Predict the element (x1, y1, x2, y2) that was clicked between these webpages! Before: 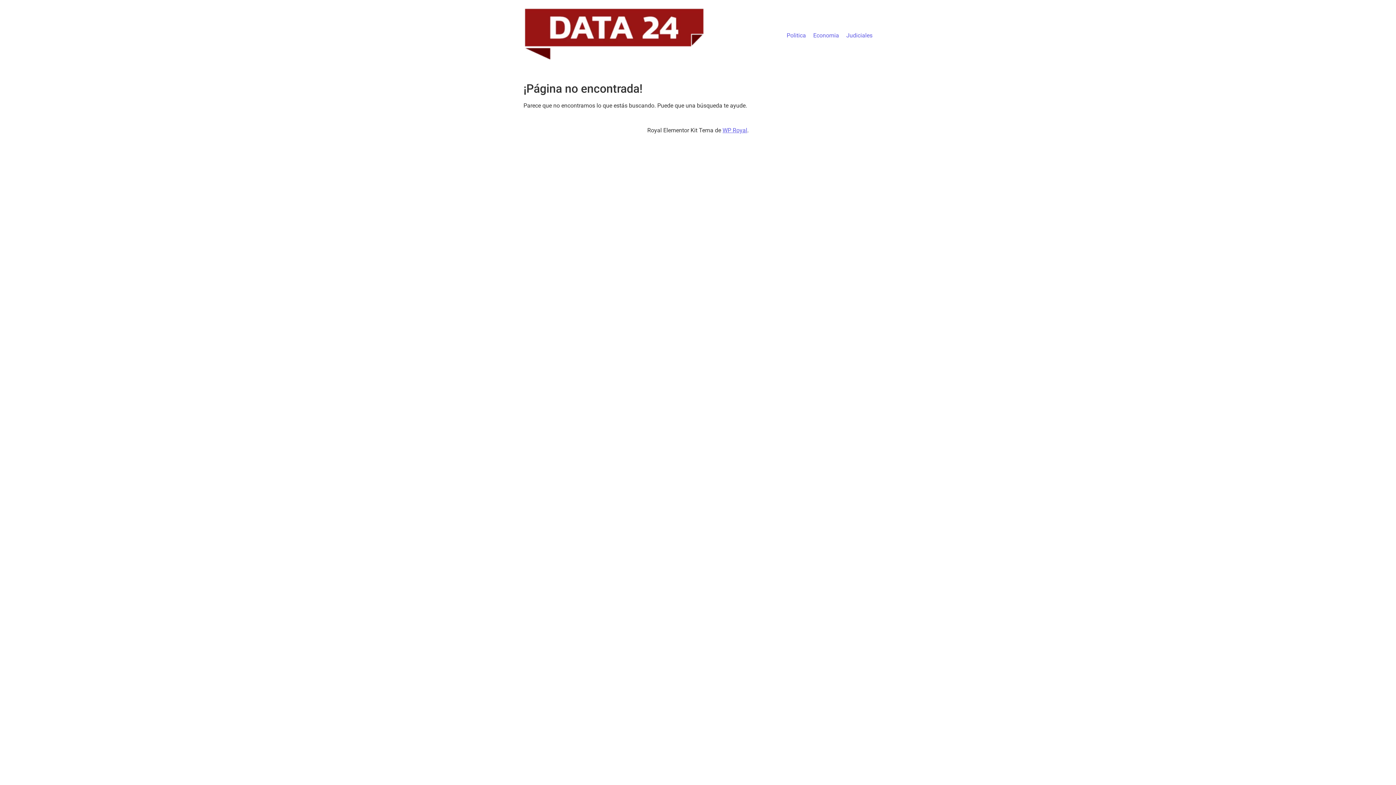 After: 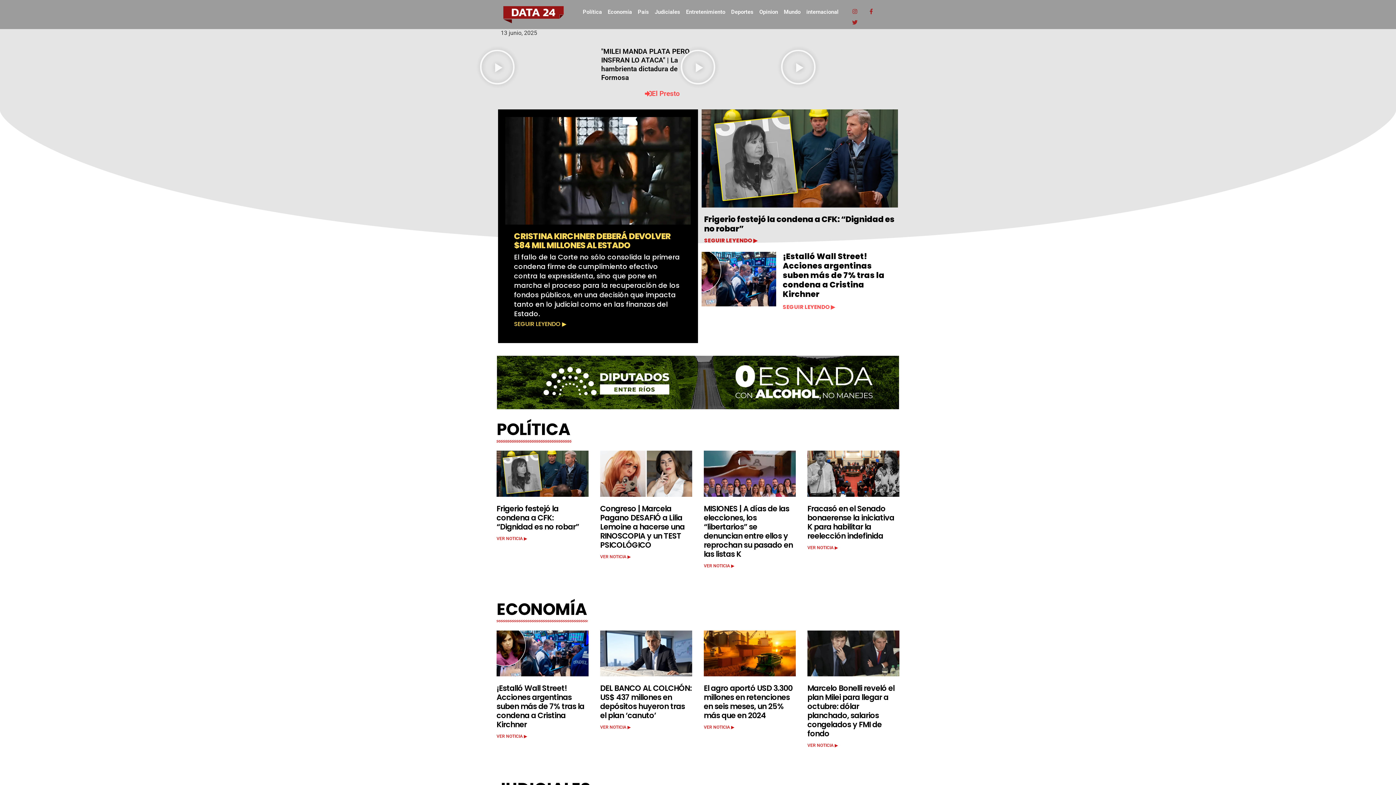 Action: bbox: (523, 55, 705, 62)